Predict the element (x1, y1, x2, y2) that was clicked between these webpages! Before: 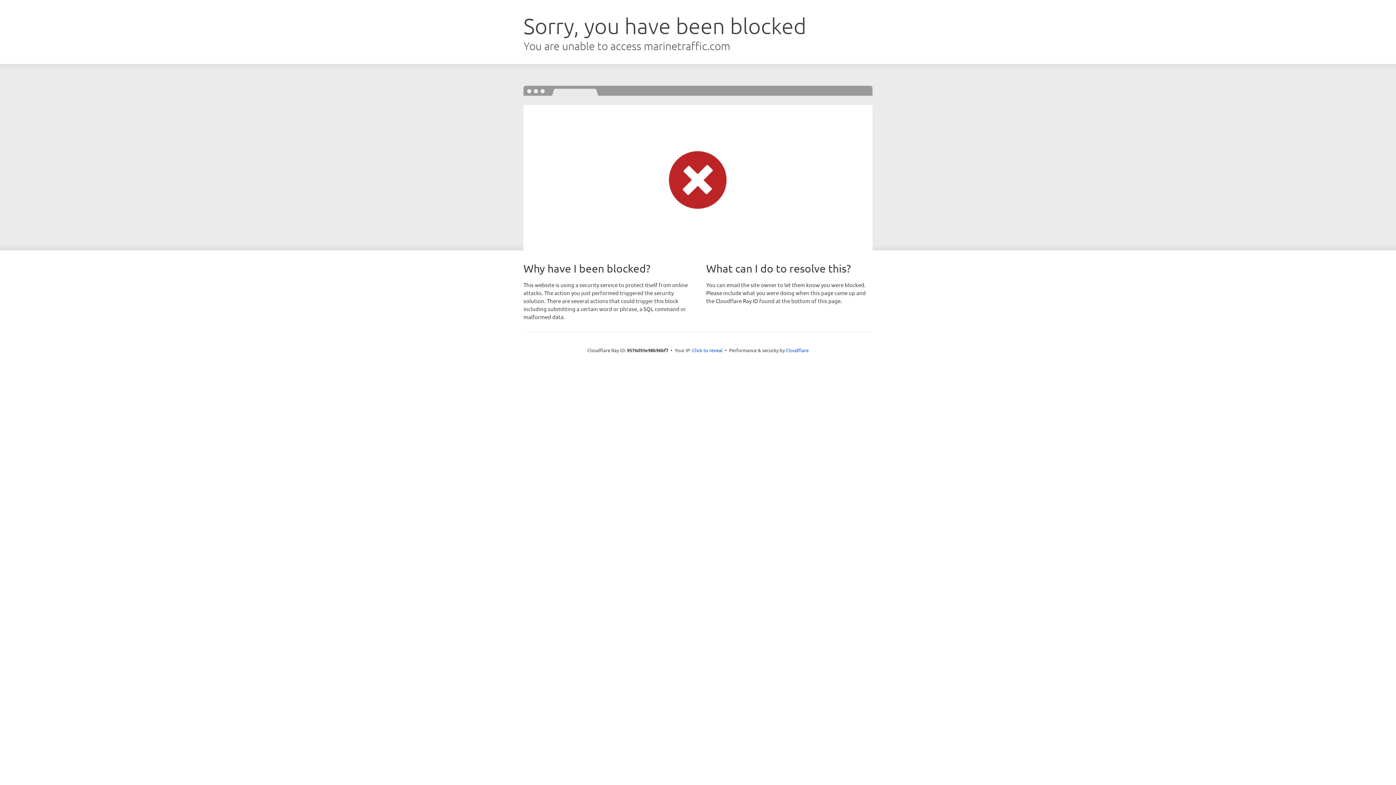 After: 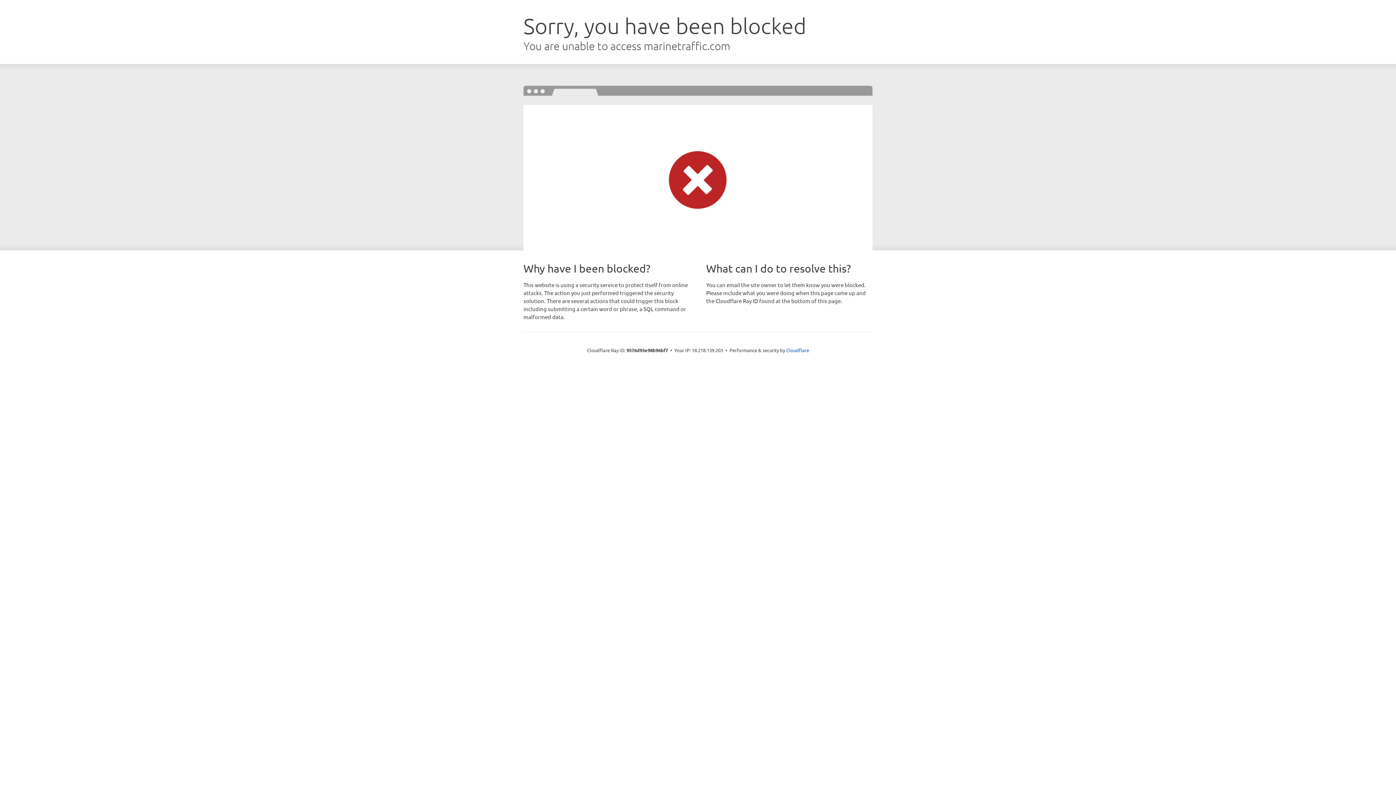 Action: label: Click to reveal bbox: (692, 346, 722, 353)